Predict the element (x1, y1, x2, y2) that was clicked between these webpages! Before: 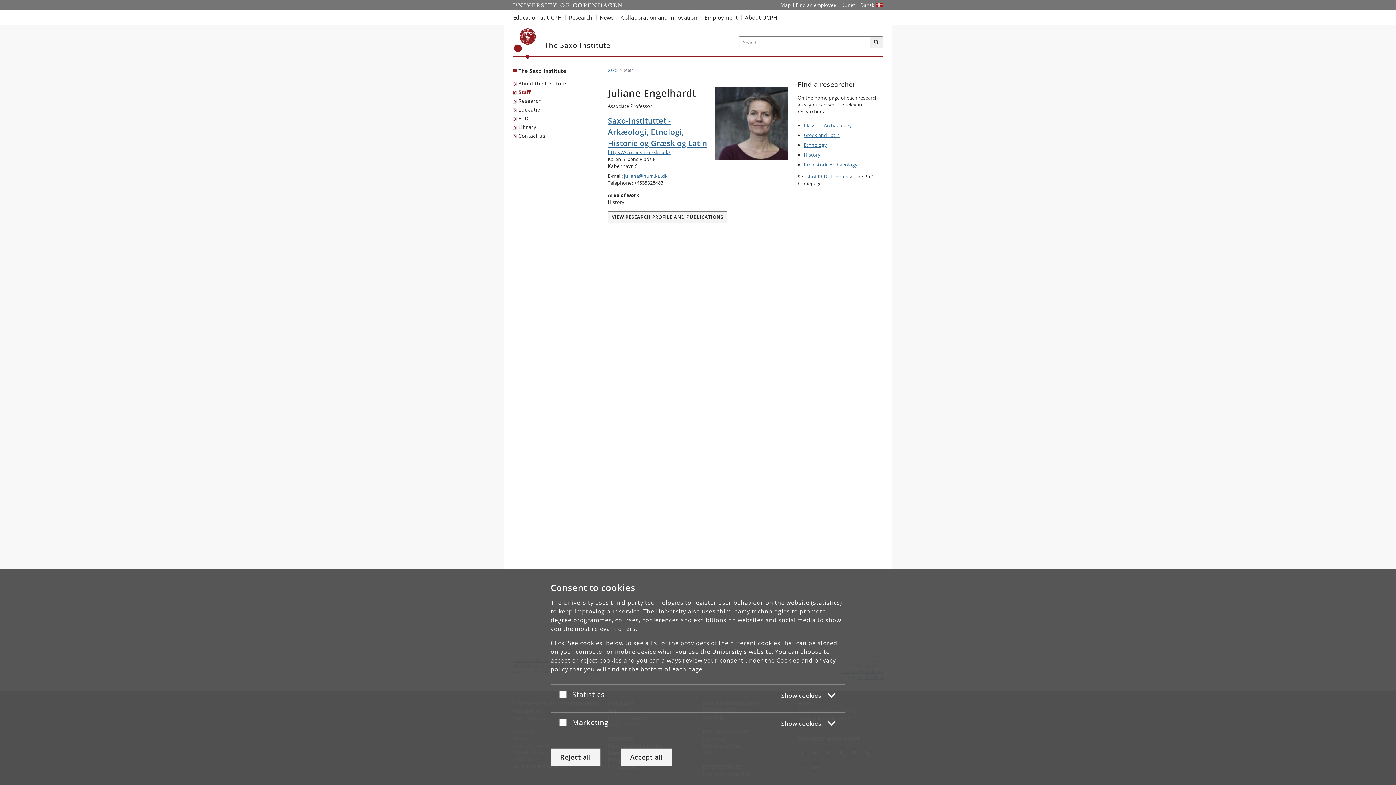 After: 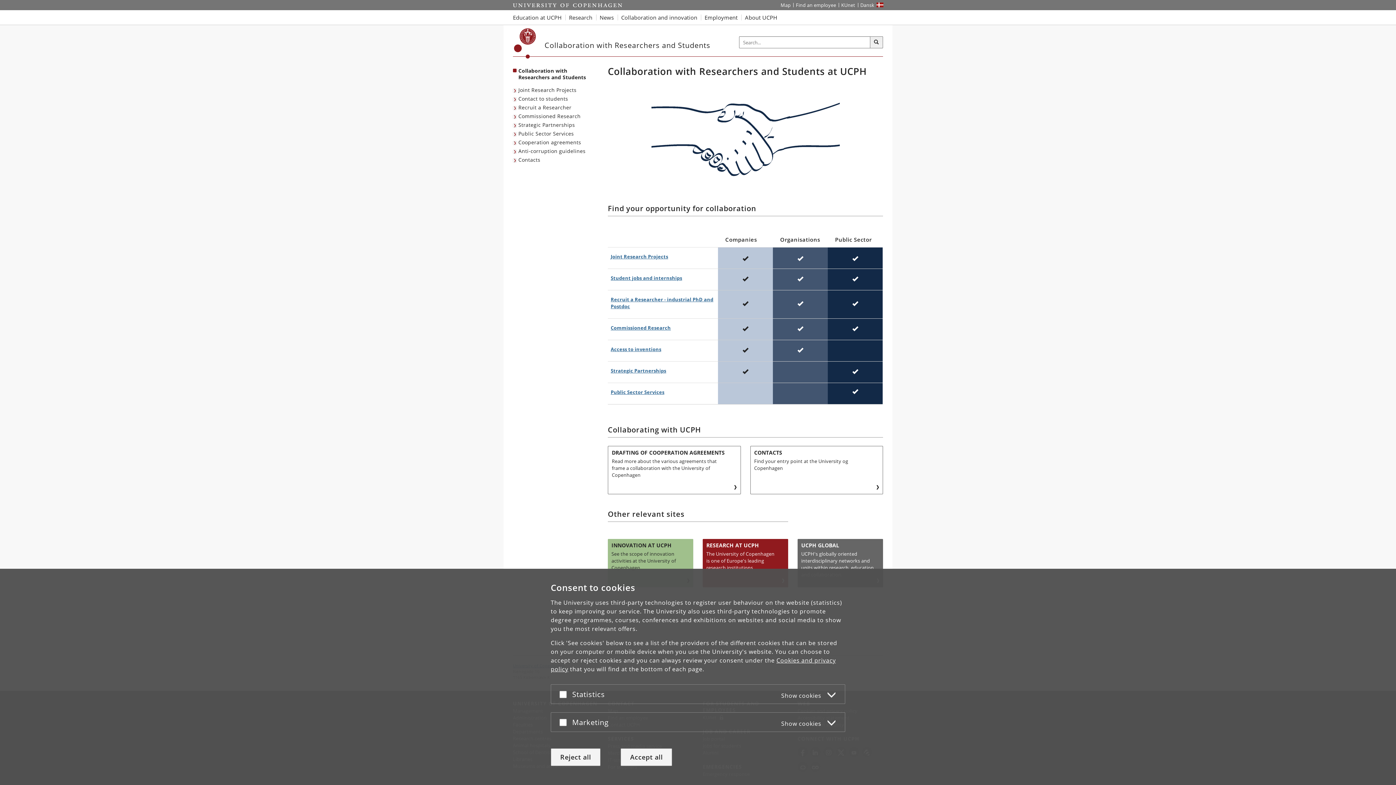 Action: bbox: (617, 10, 701, 24) label: Collaboration and innovation with UCPH